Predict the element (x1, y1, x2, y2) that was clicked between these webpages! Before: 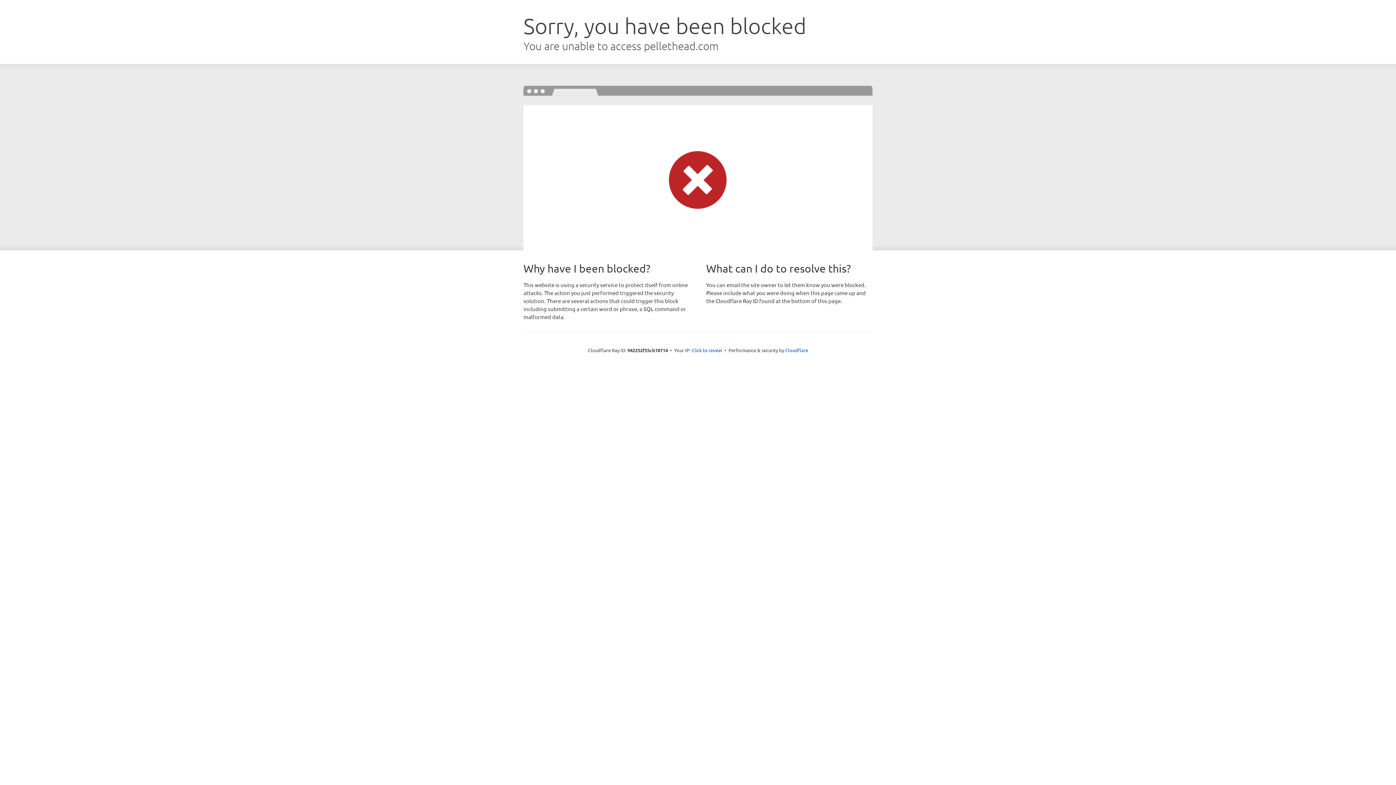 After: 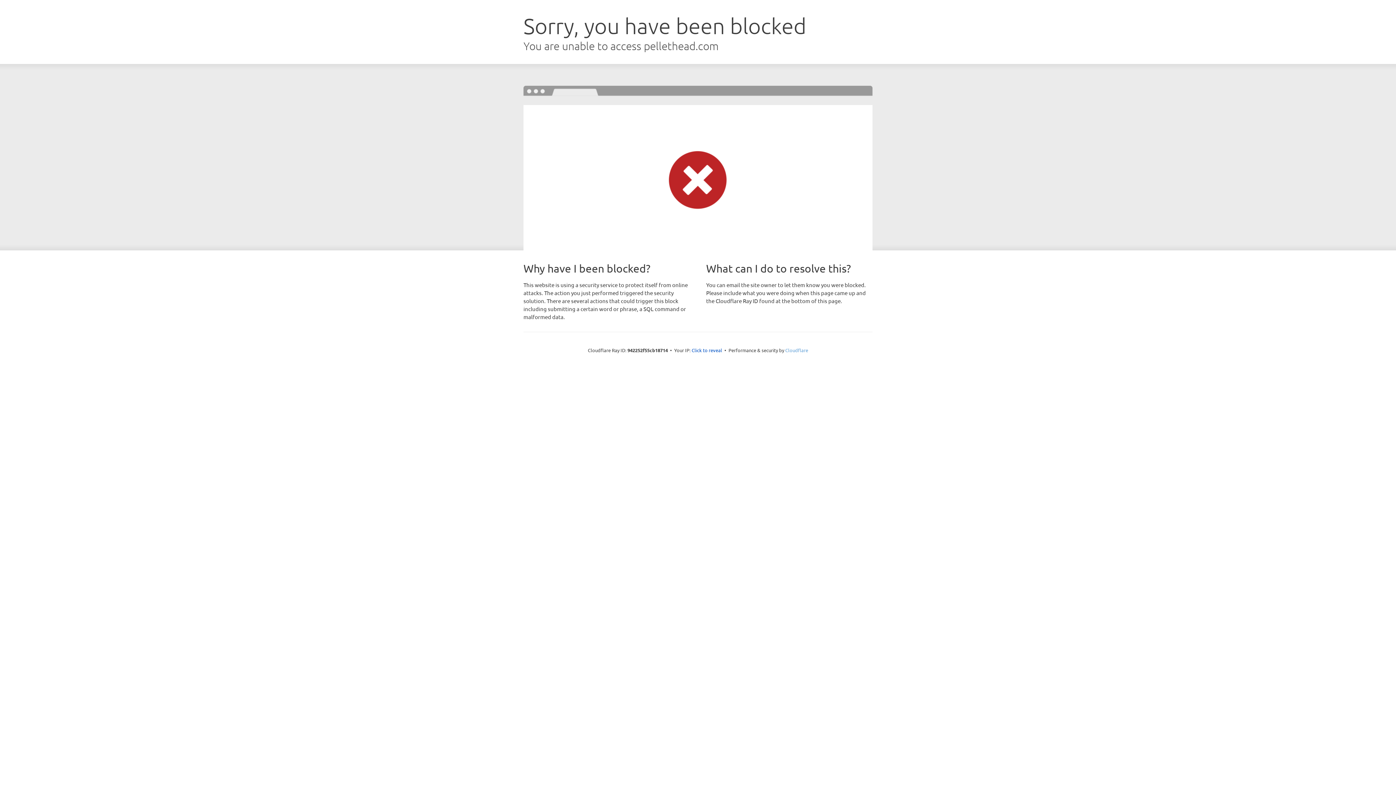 Action: label: Cloudflare bbox: (785, 347, 808, 353)